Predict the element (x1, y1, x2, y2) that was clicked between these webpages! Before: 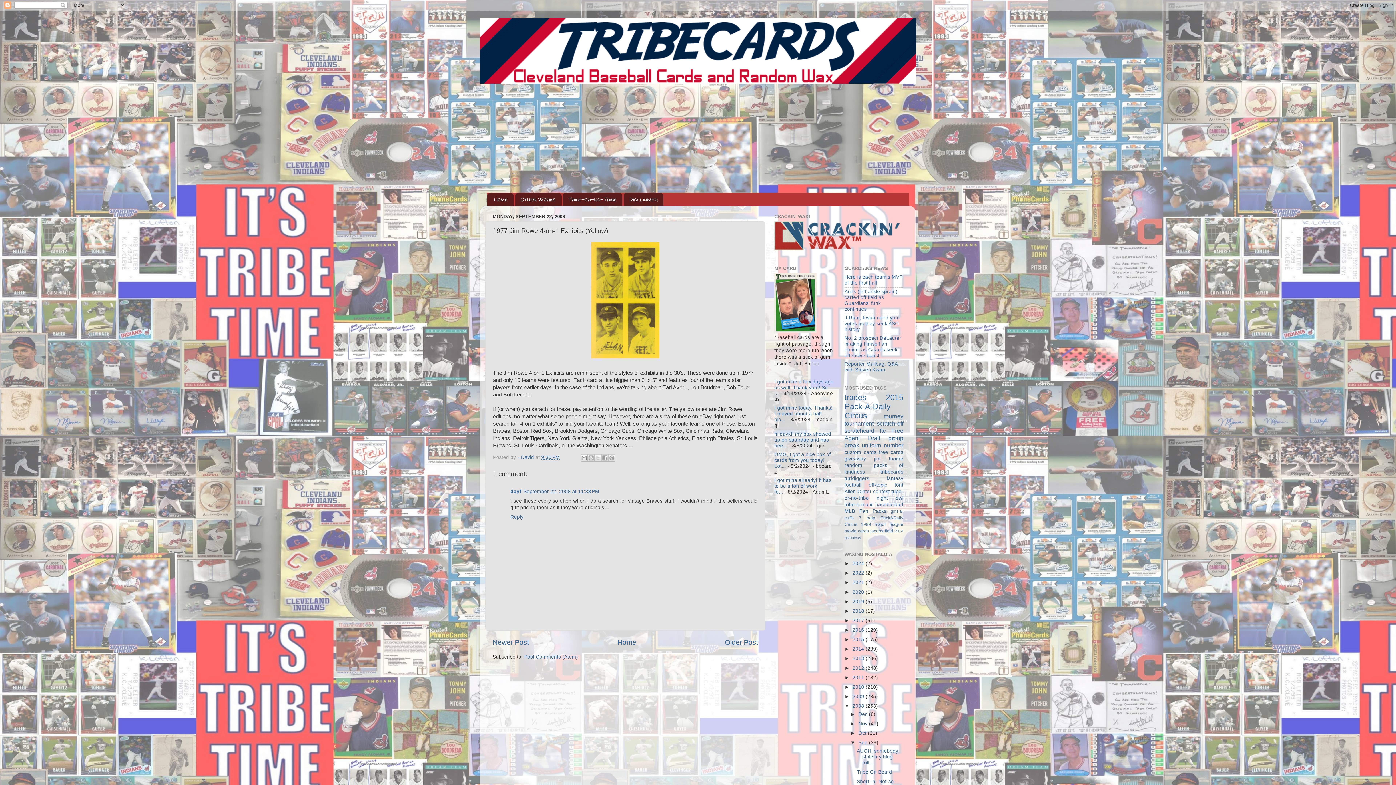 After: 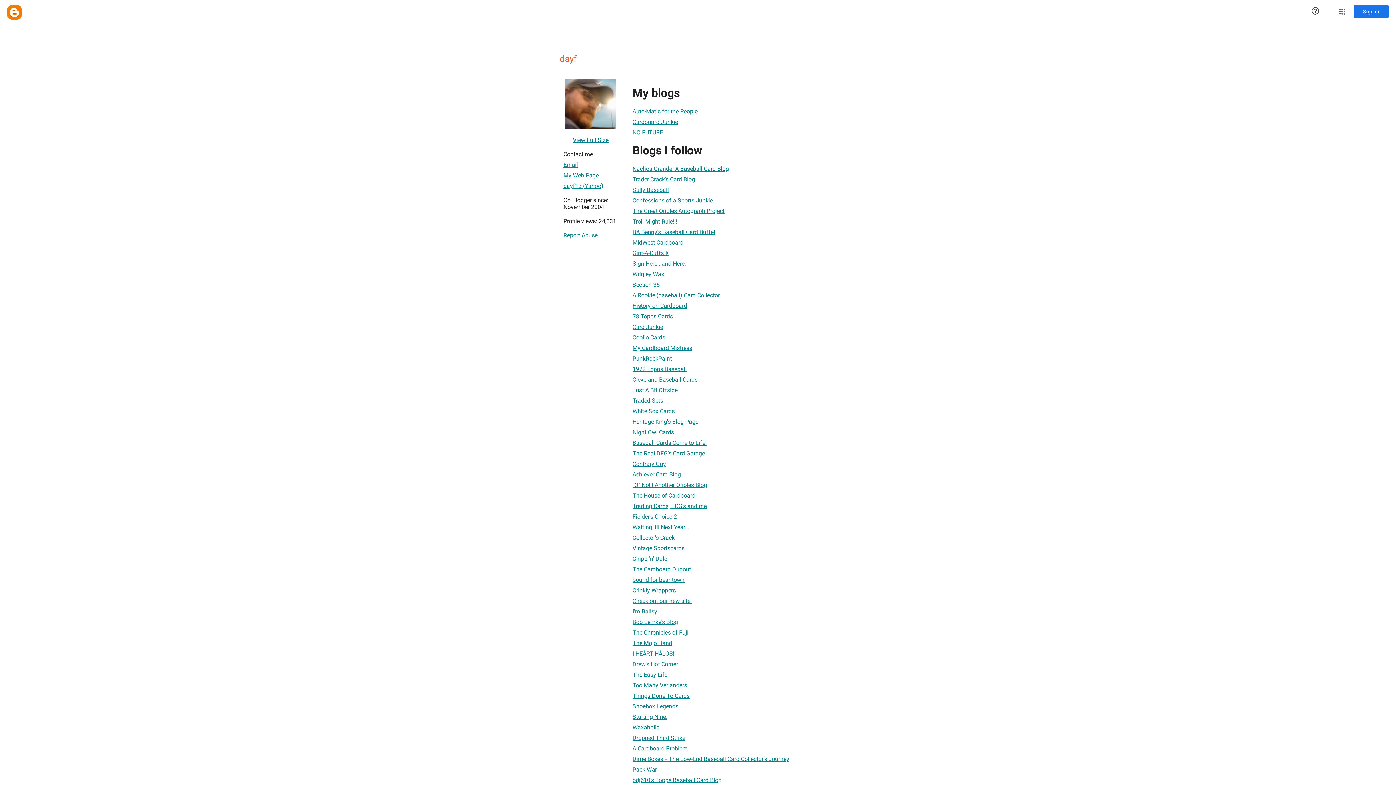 Action: bbox: (510, 489, 521, 494) label: dayf